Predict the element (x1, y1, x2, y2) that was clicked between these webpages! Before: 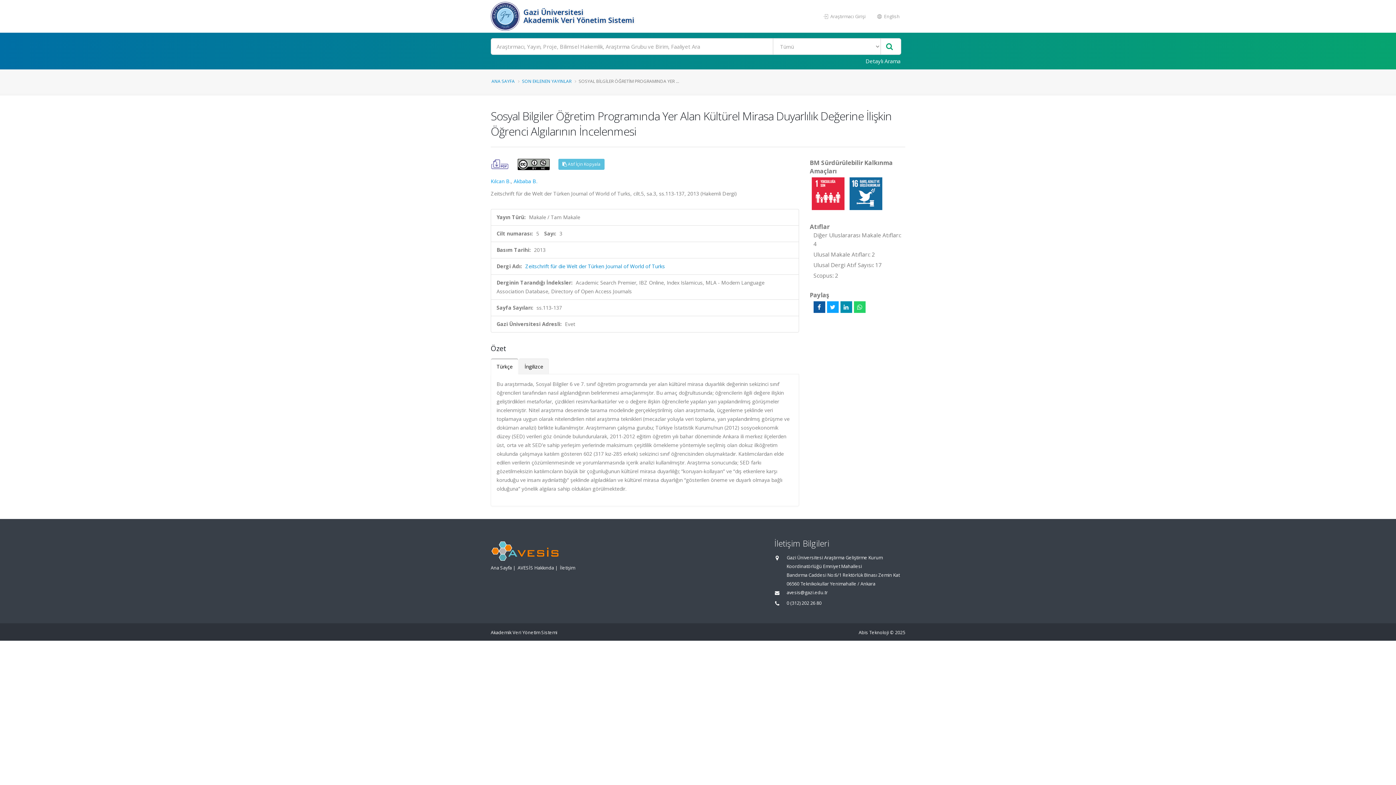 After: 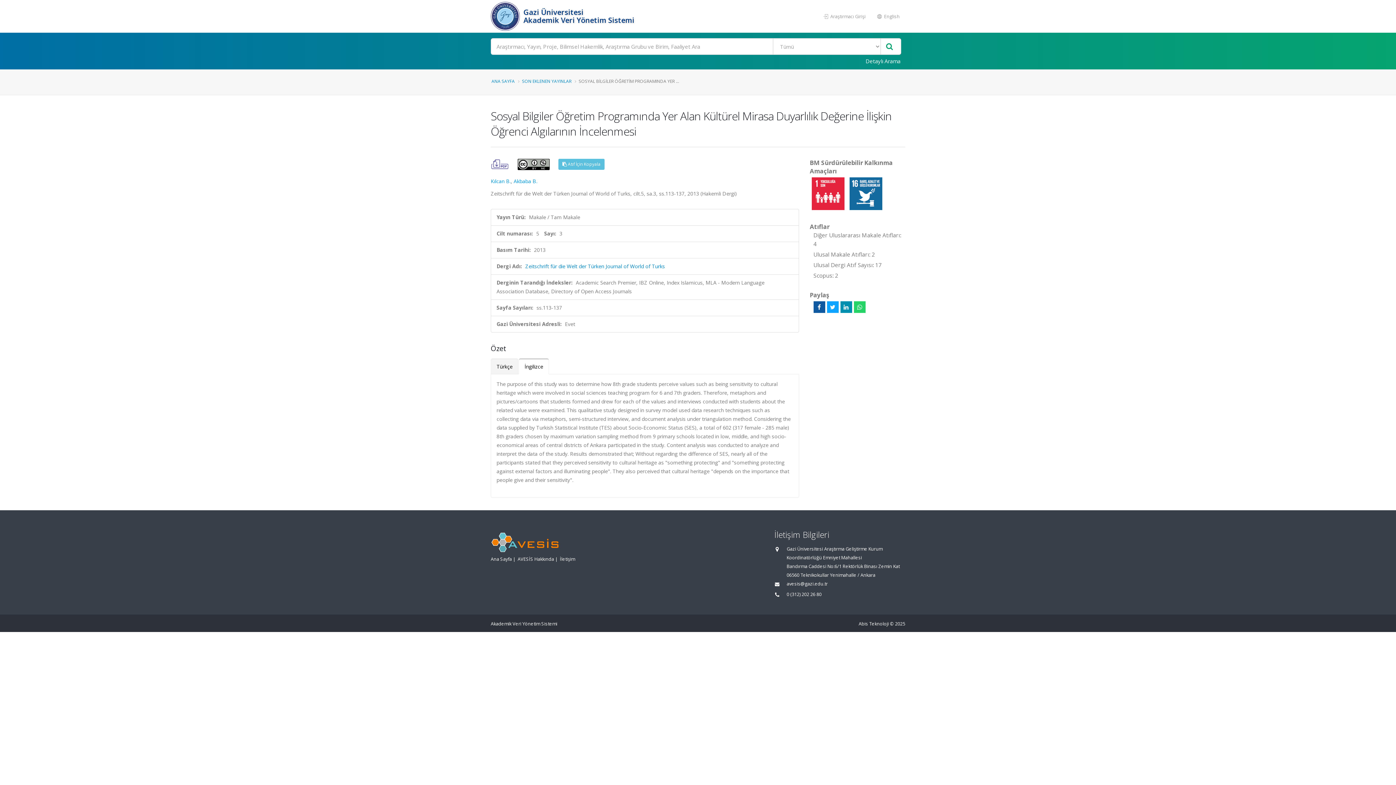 Action: bbox: (518, 358, 549, 374) label: İngilizce